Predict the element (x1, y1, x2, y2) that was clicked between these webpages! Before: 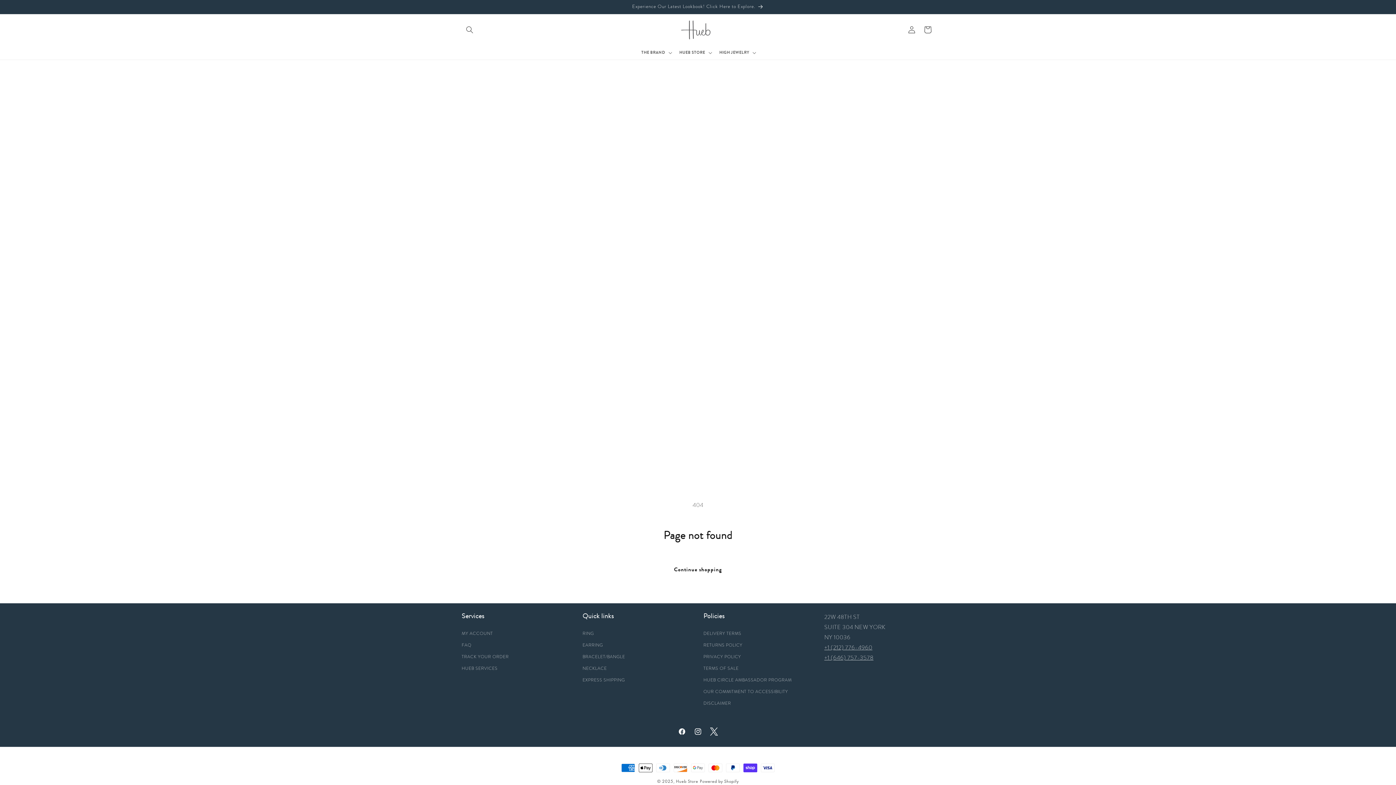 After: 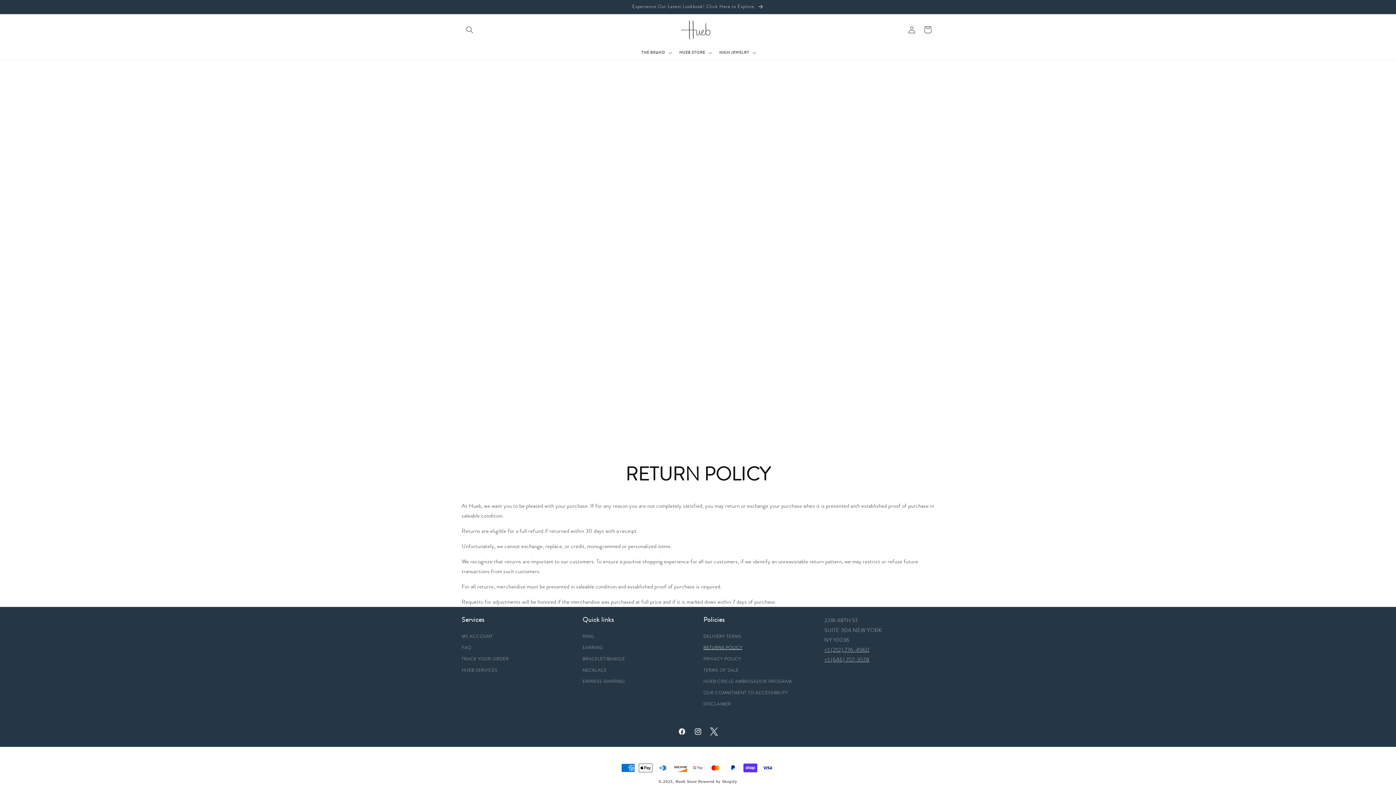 Action: bbox: (703, 640, 742, 651) label: RETURNS POLICY